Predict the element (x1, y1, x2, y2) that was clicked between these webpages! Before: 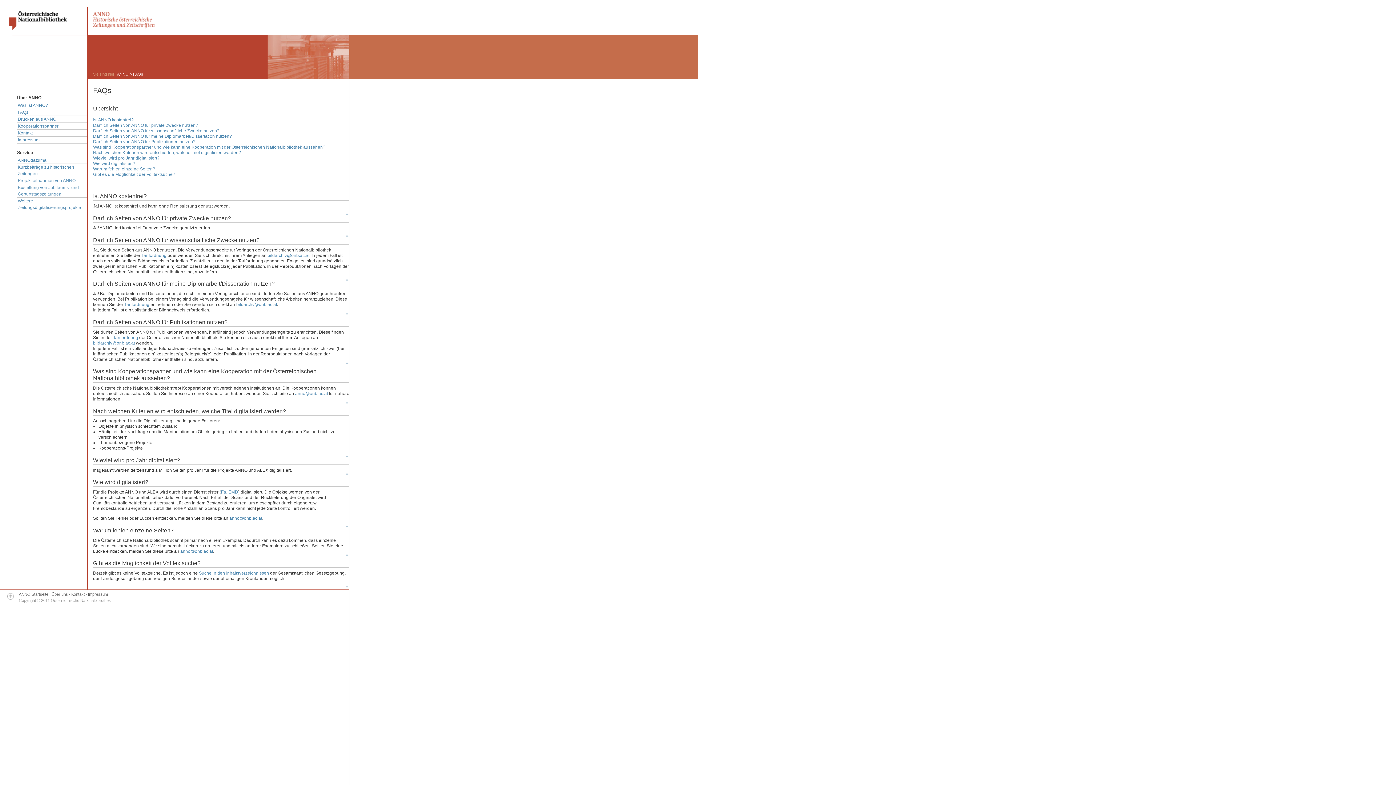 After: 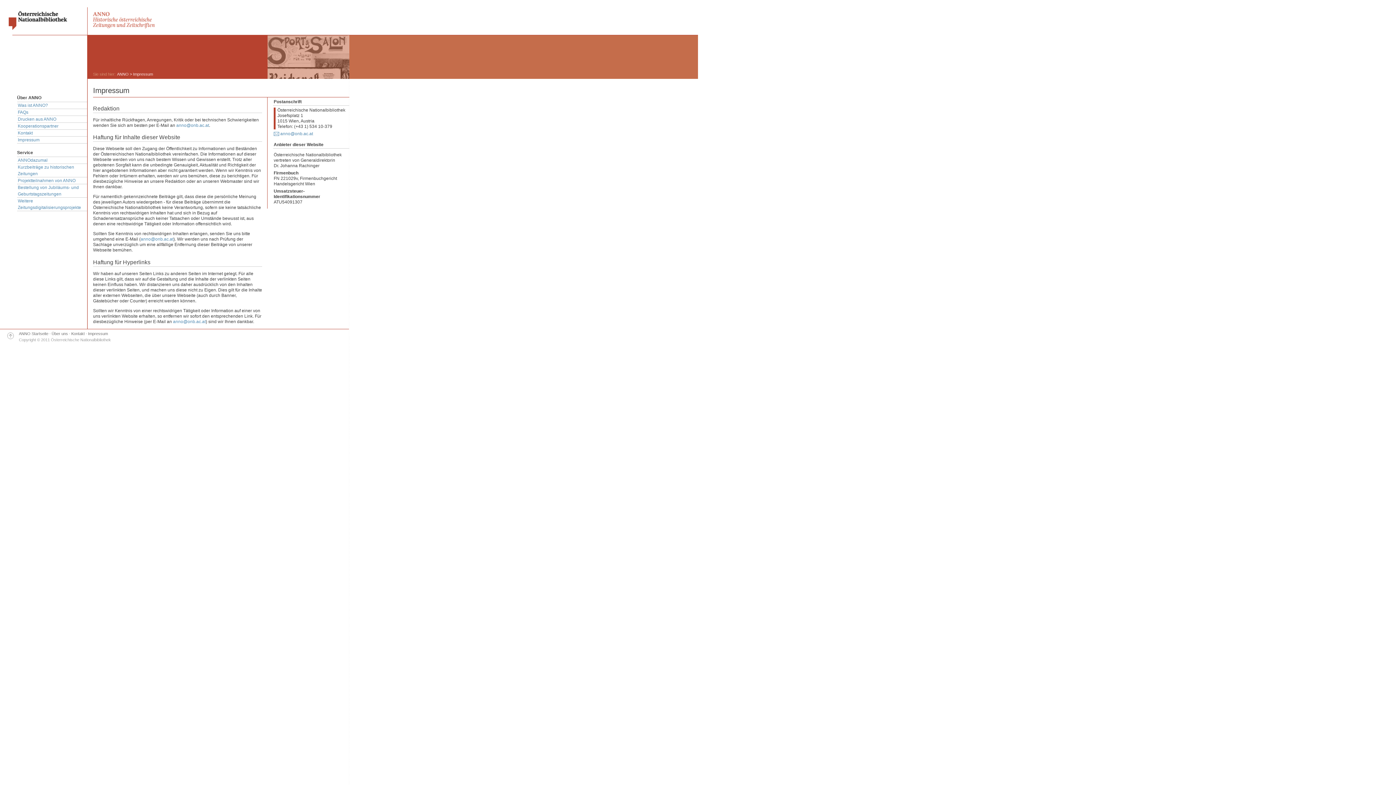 Action: label: Impressum bbox: (88, 592, 108, 596)